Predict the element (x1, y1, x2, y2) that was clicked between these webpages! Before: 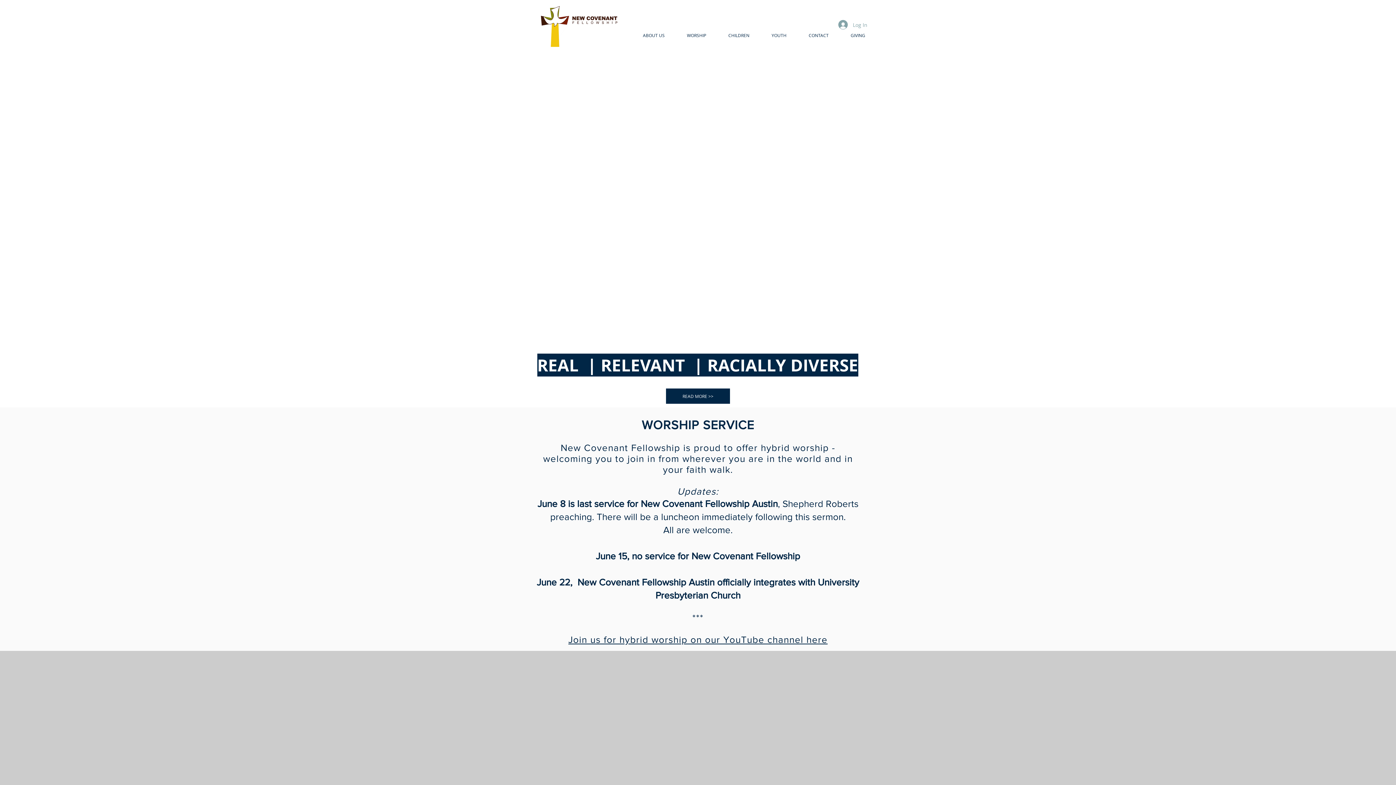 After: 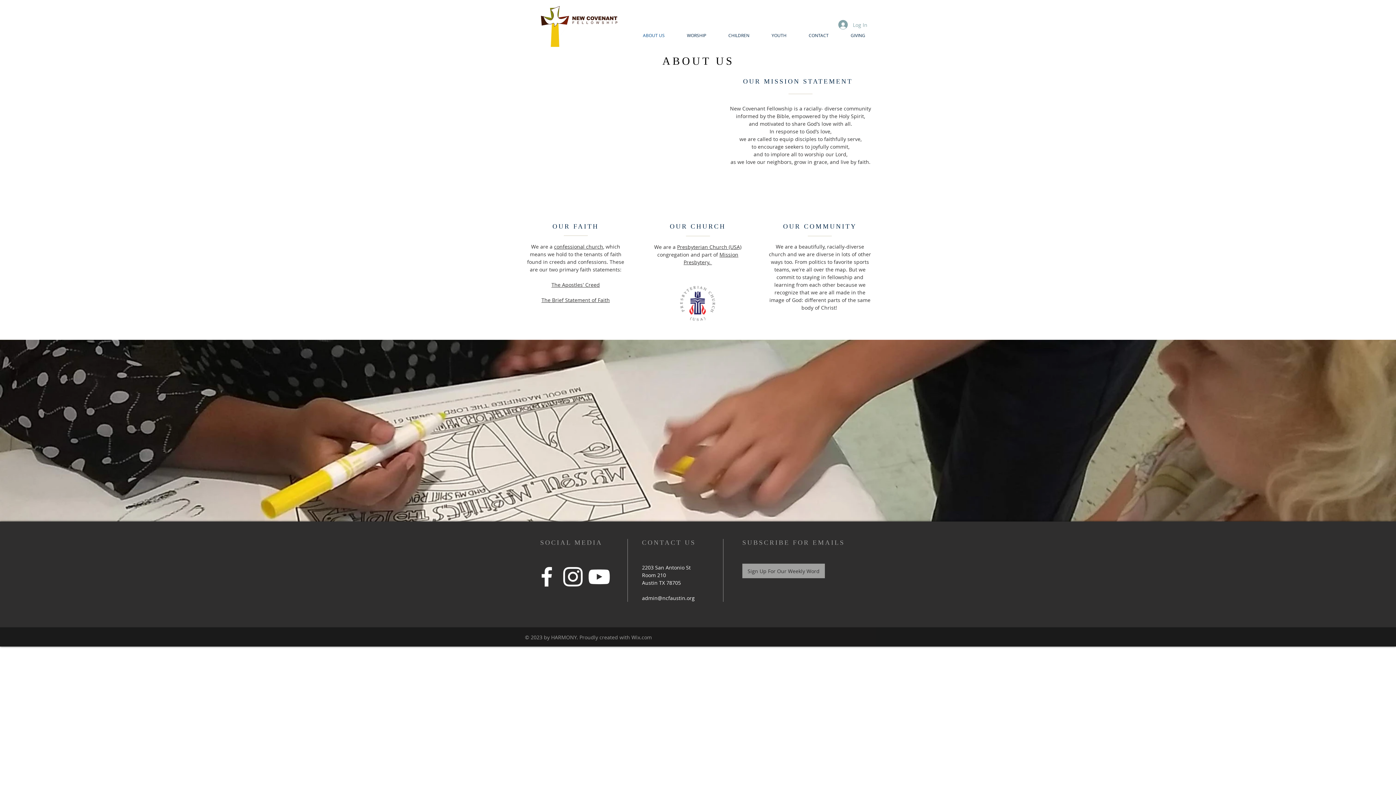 Action: bbox: (632, 31, 676, 39) label: ABOUT US